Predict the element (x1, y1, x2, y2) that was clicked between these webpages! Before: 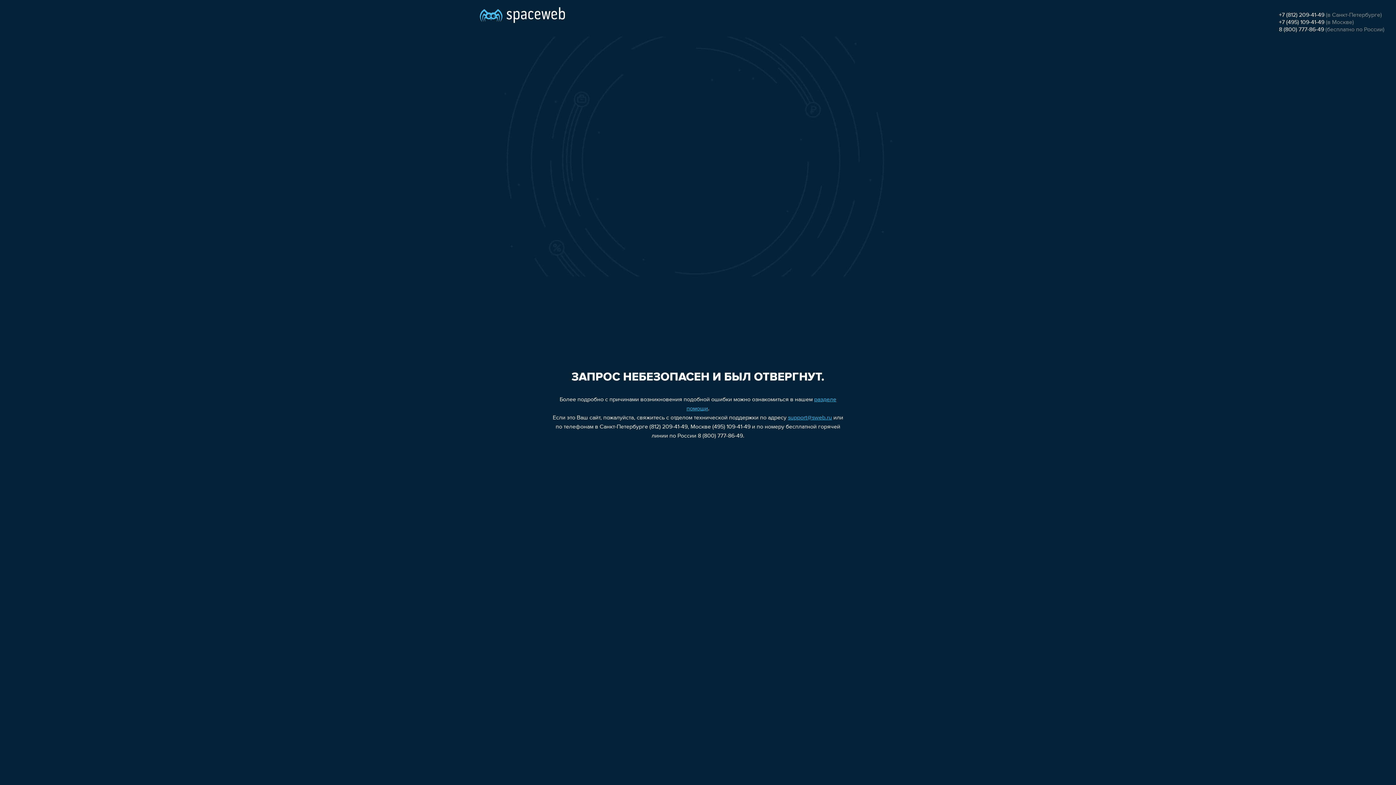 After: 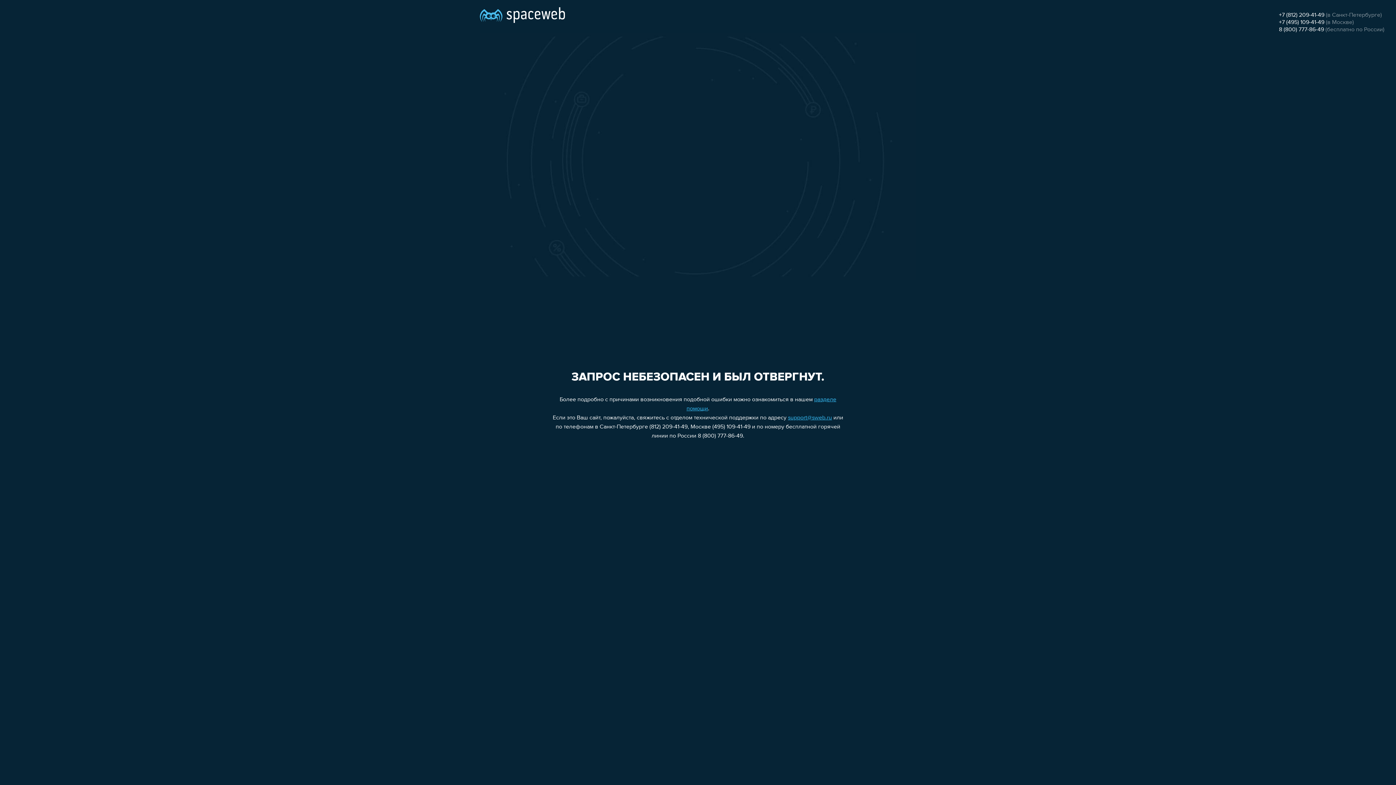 Action: label: support@sweb.ru bbox: (788, 415, 832, 421)